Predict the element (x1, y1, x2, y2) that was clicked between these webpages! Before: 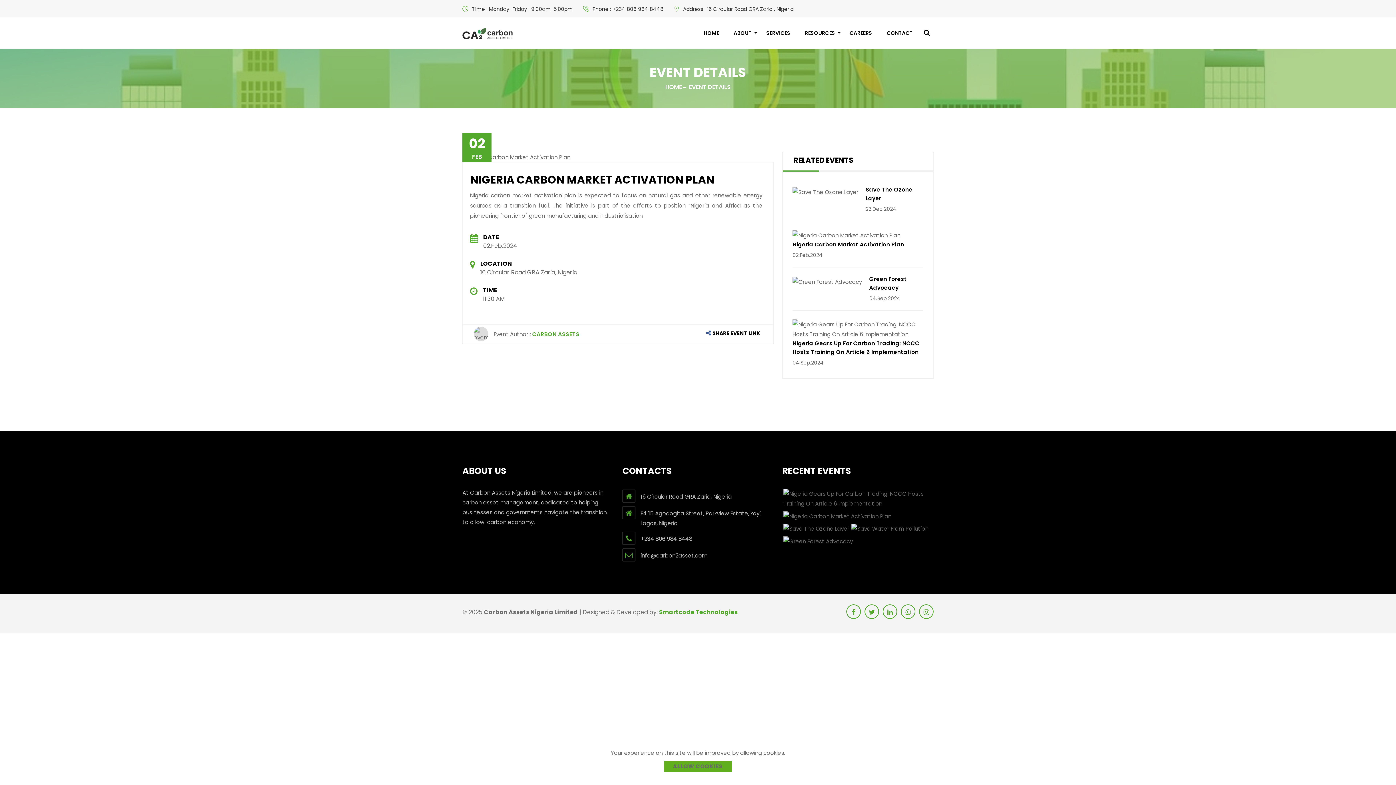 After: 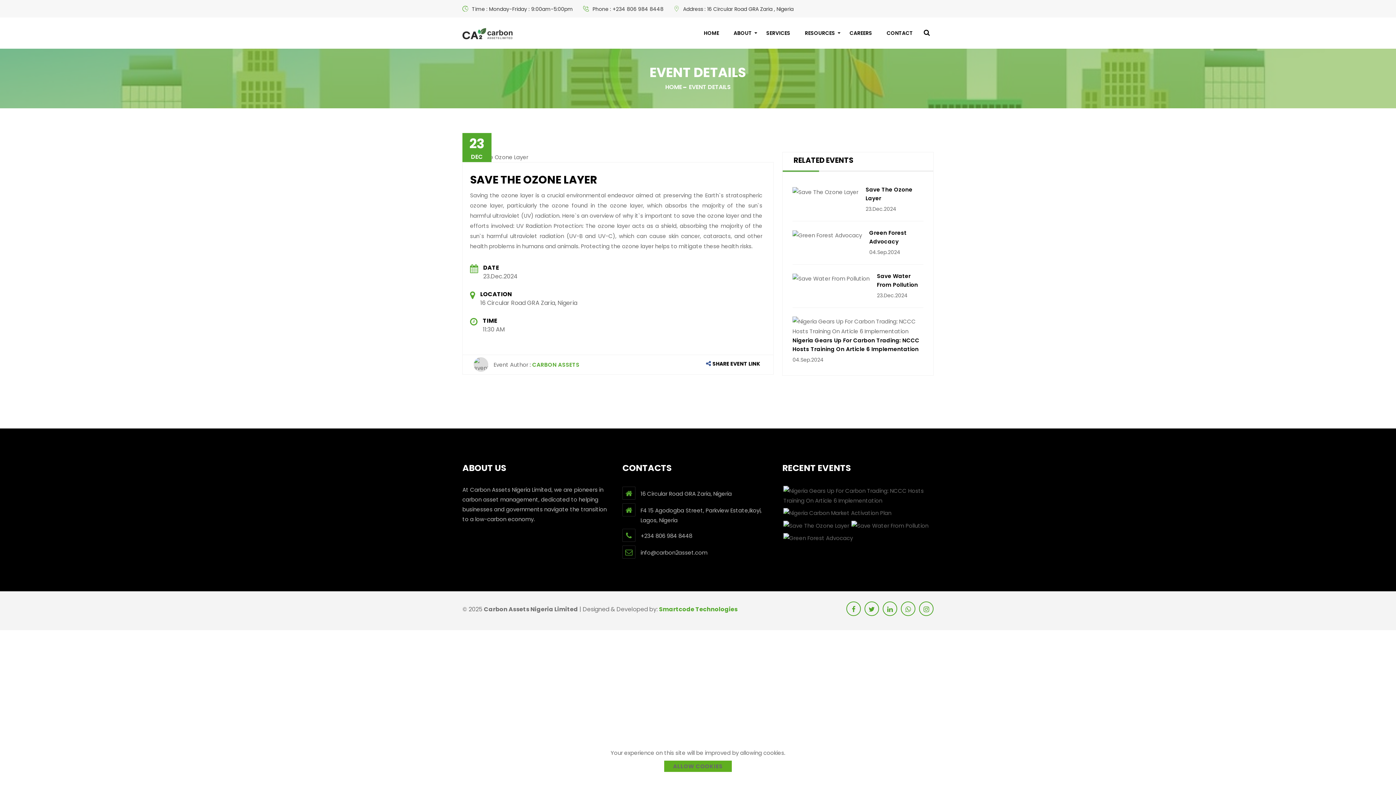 Action: bbox: (783, 523, 849, 533)